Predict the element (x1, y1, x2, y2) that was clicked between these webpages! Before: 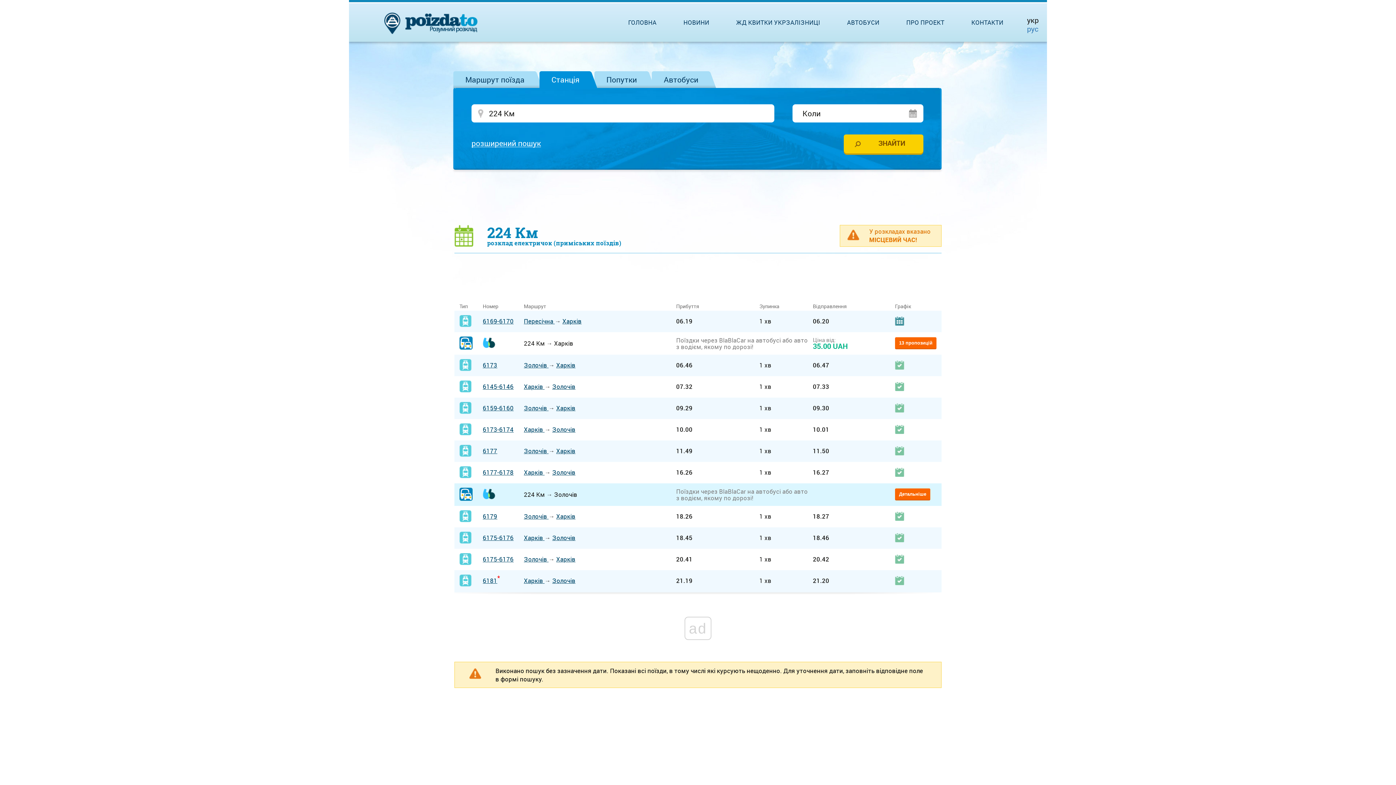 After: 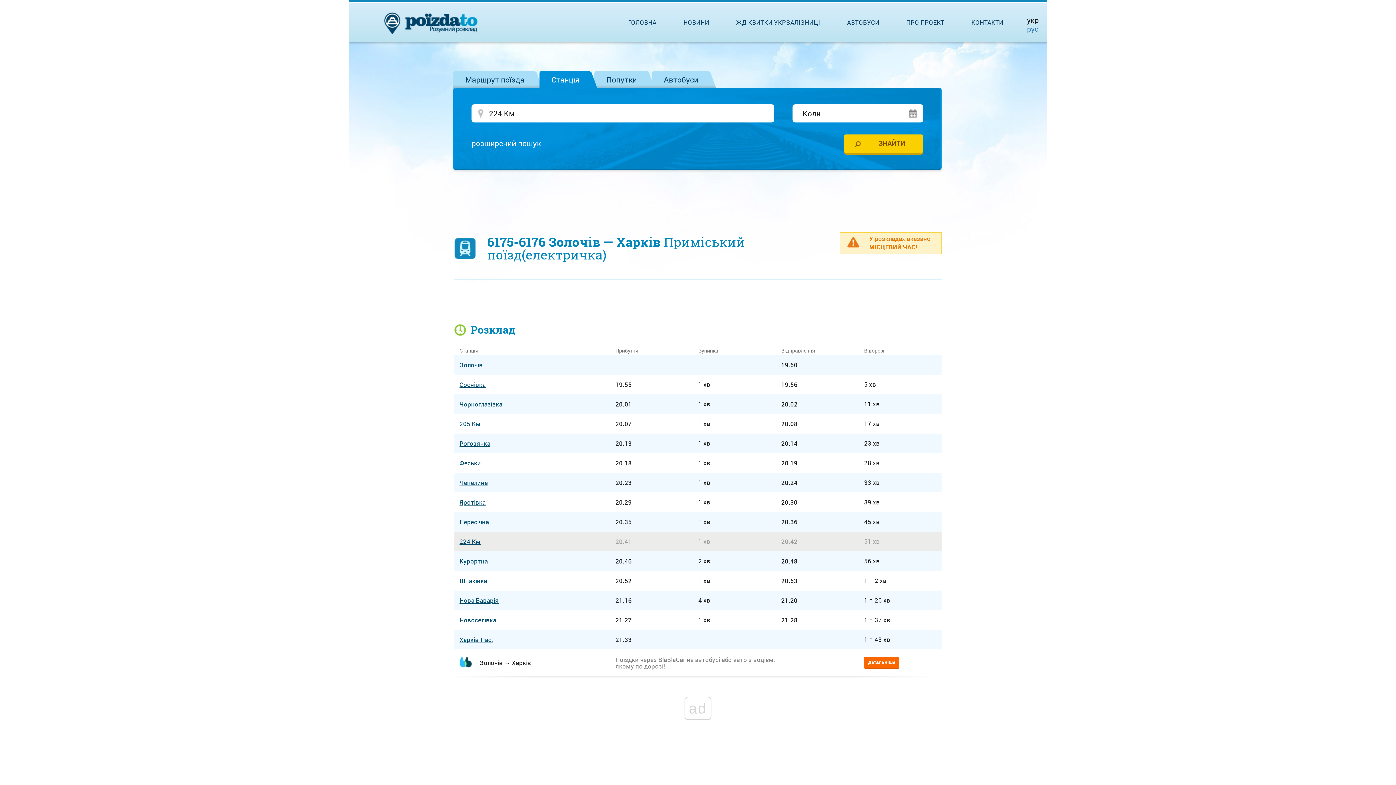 Action: label: 6175-6176 bbox: (482, 555, 513, 563)